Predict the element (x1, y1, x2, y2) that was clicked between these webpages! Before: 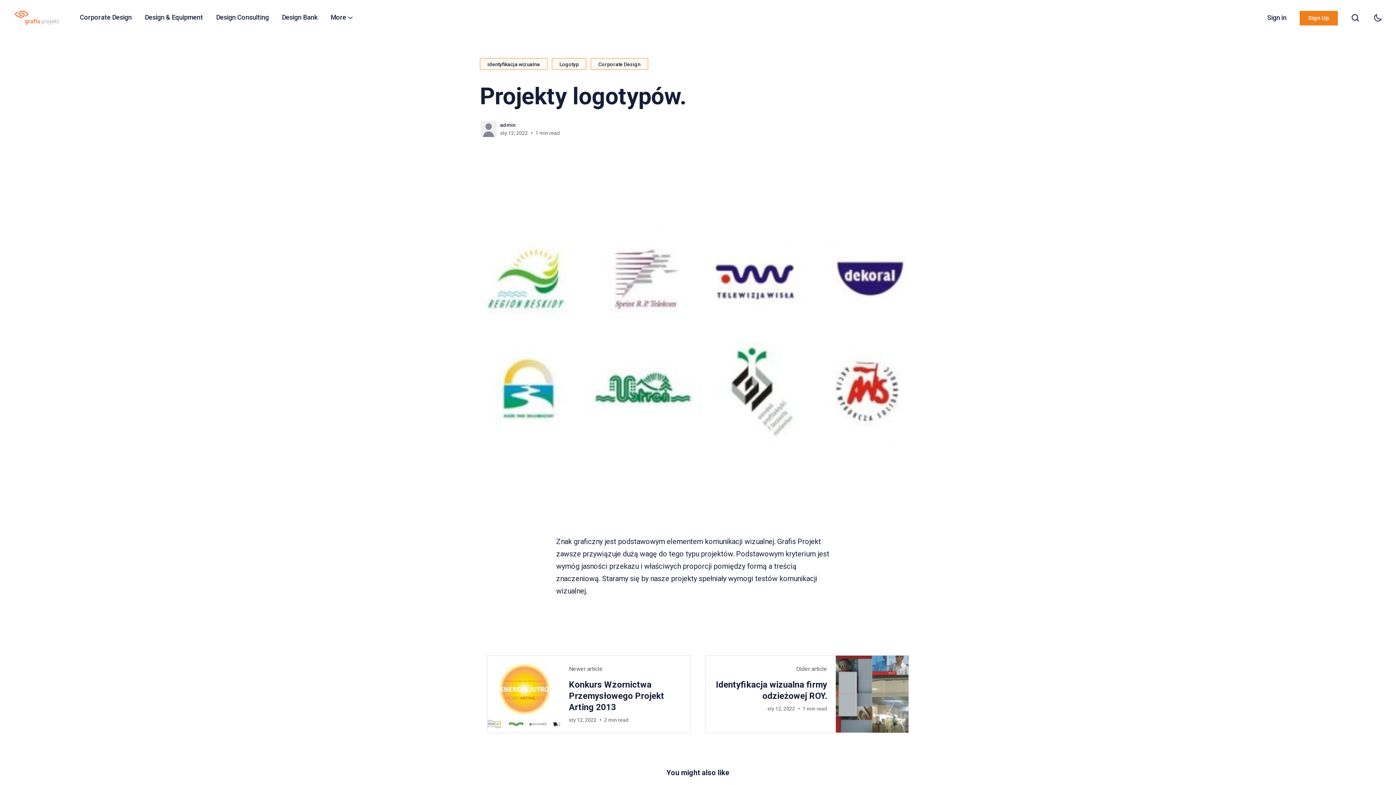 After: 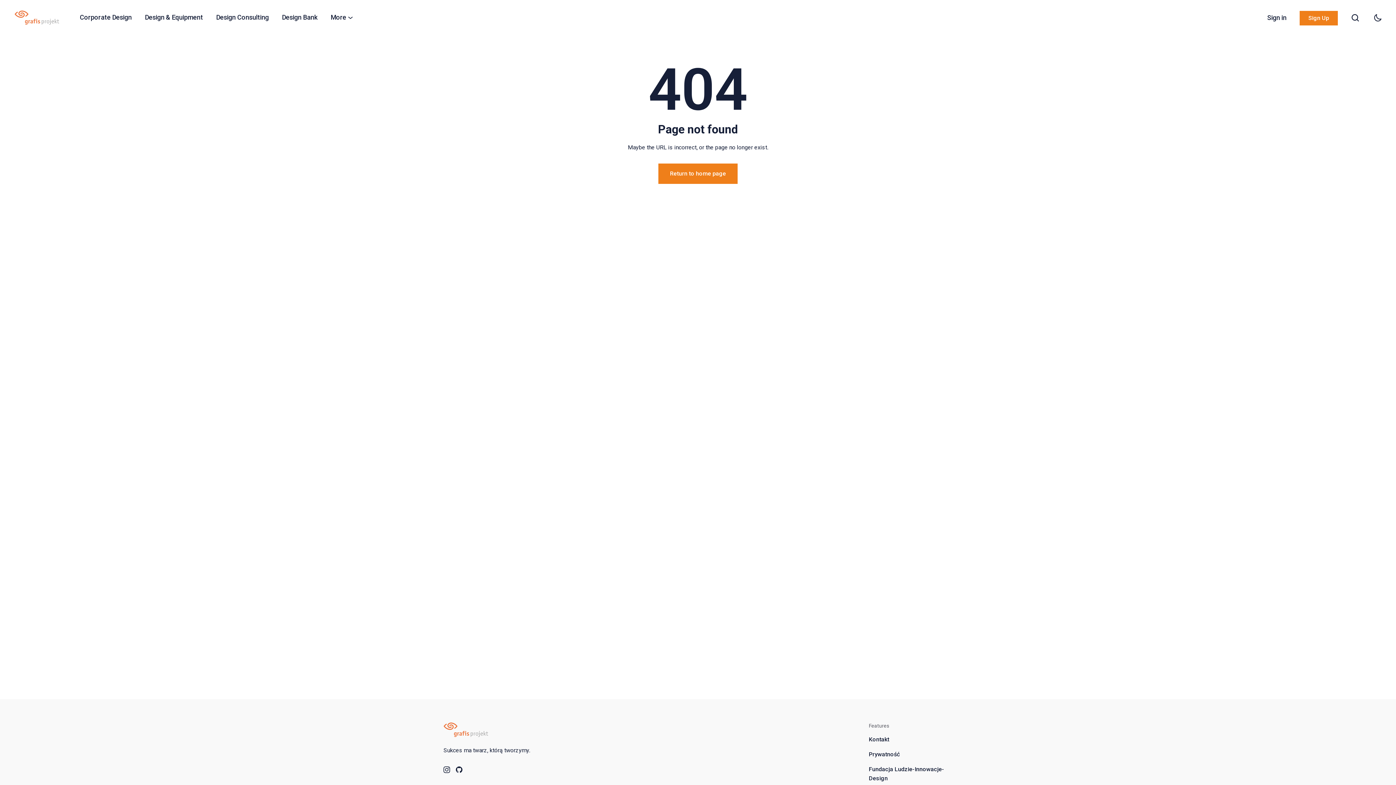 Action: bbox: (1300, 10, 1338, 25) label: Sign Up